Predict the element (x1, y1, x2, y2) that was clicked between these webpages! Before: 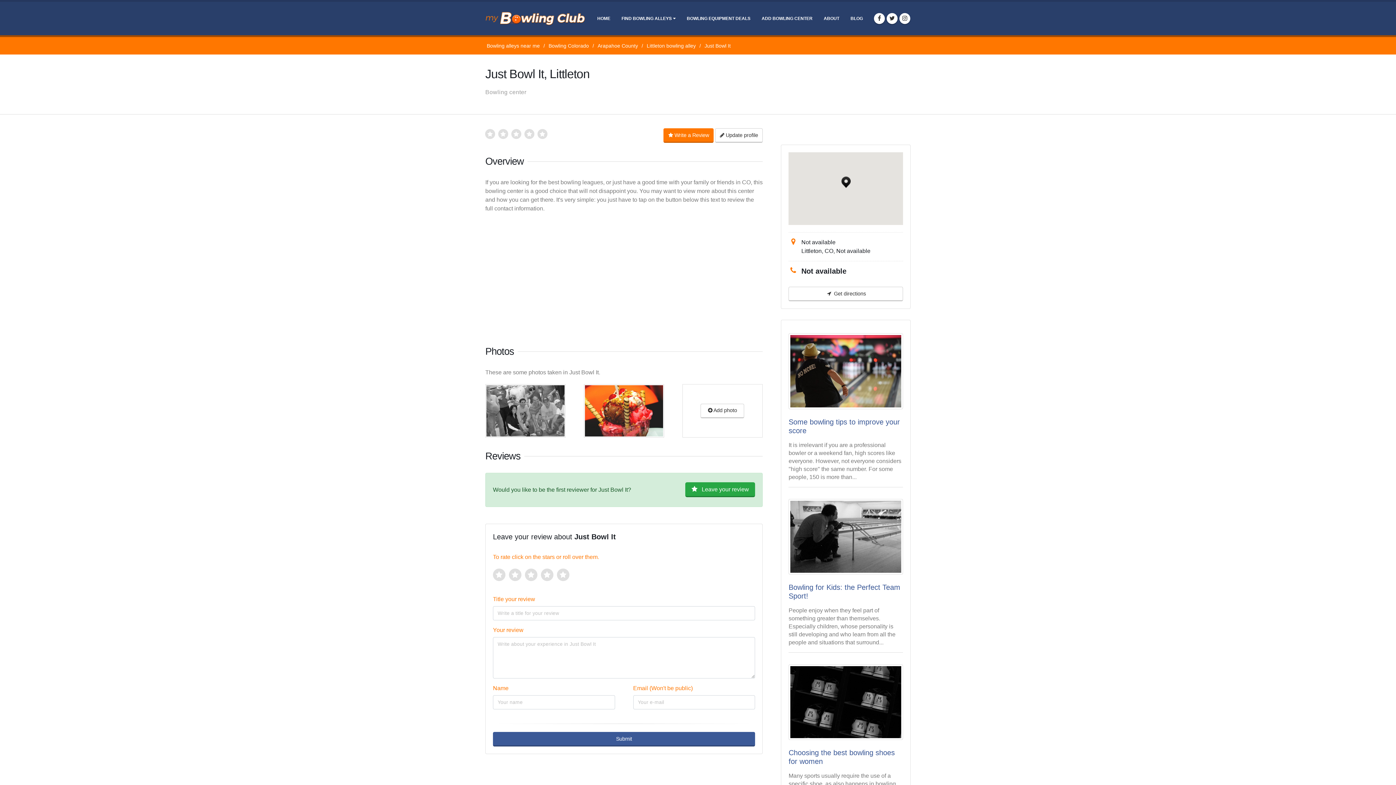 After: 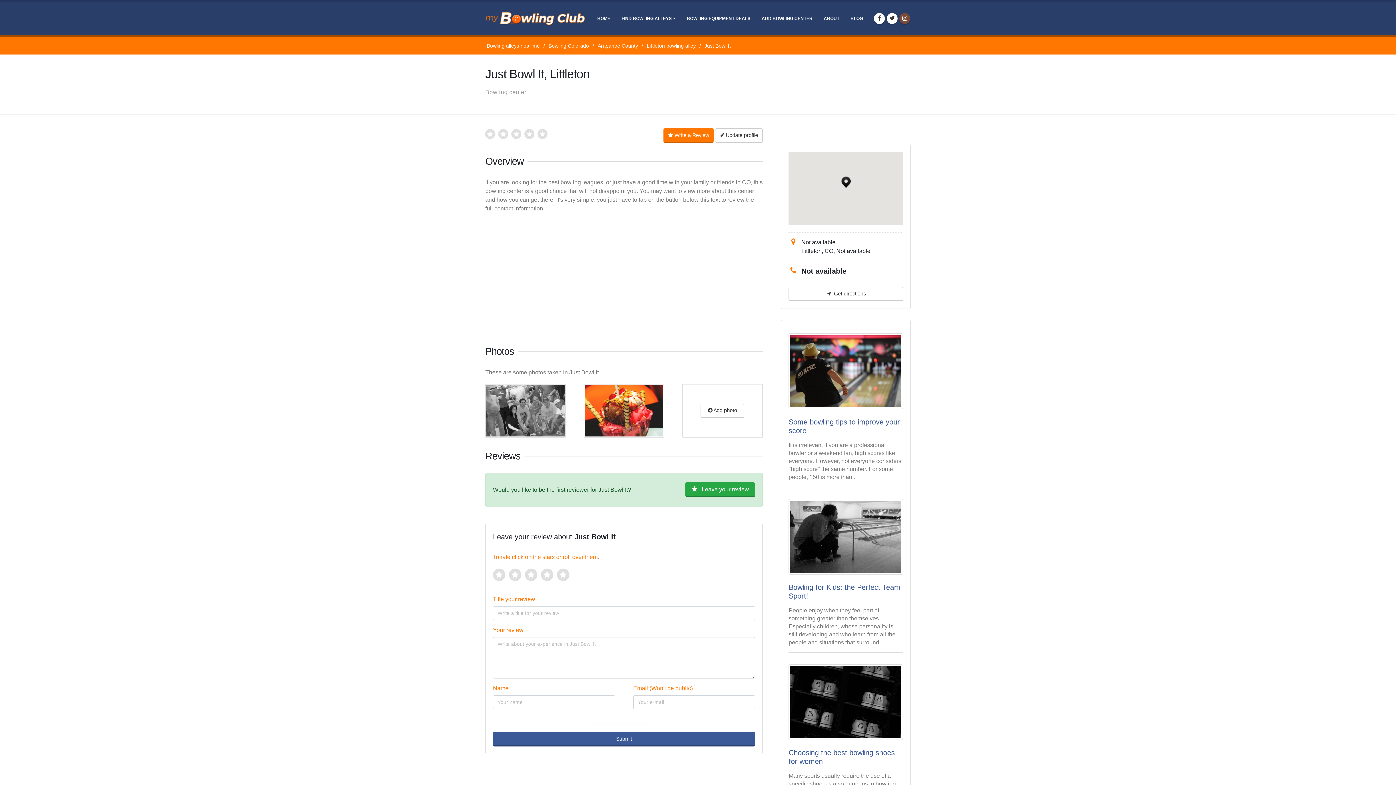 Action: bbox: (899, 12, 910, 23)